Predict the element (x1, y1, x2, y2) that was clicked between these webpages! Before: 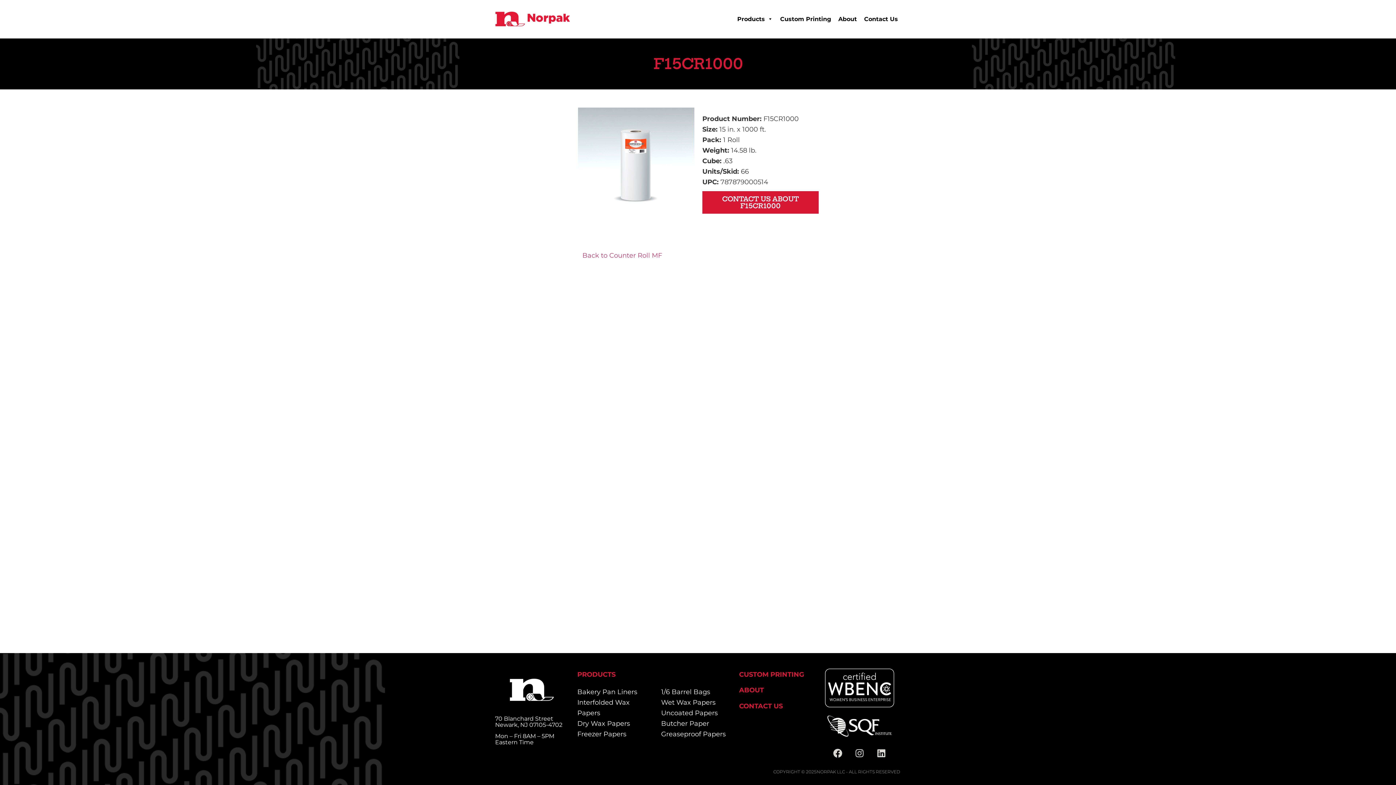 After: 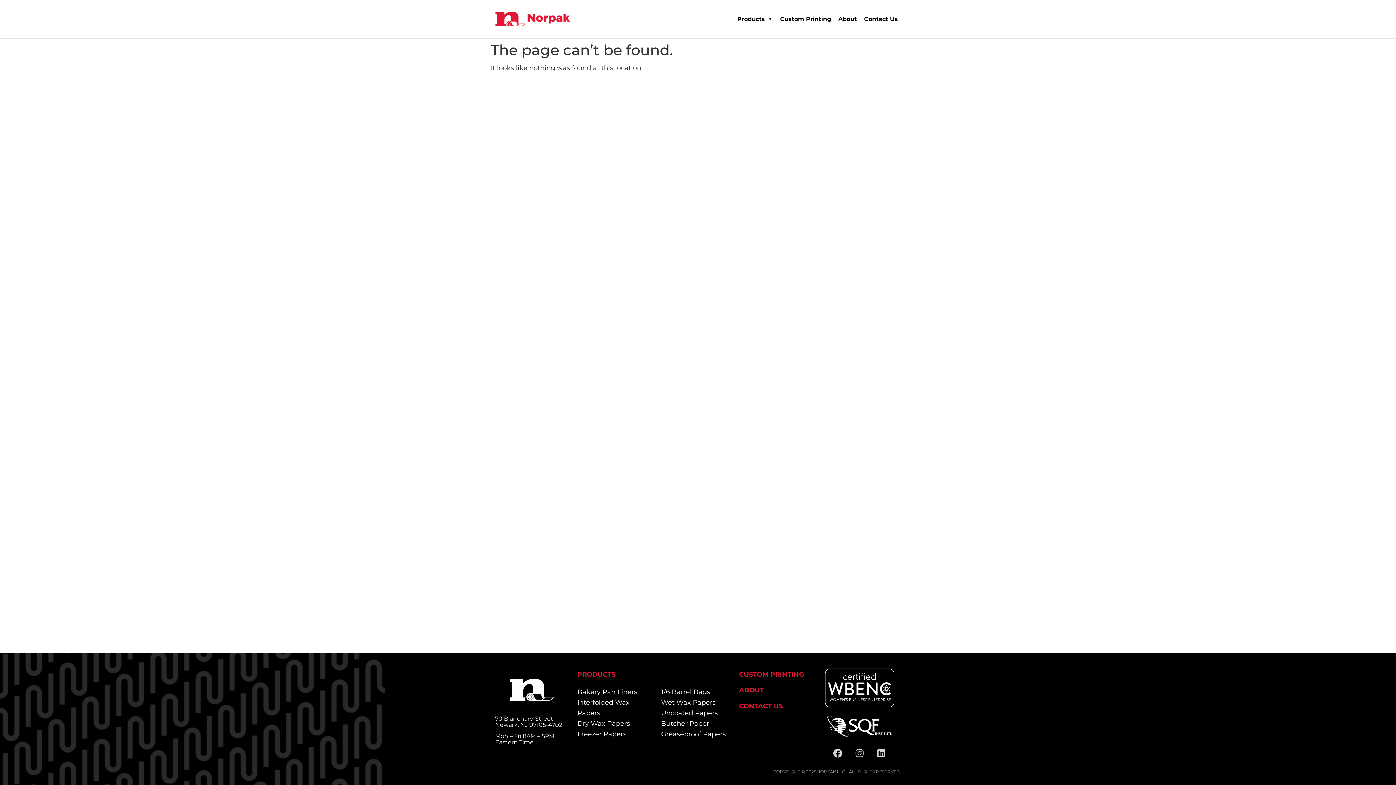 Action: bbox: (661, 720, 709, 728) label: Butcher Paper